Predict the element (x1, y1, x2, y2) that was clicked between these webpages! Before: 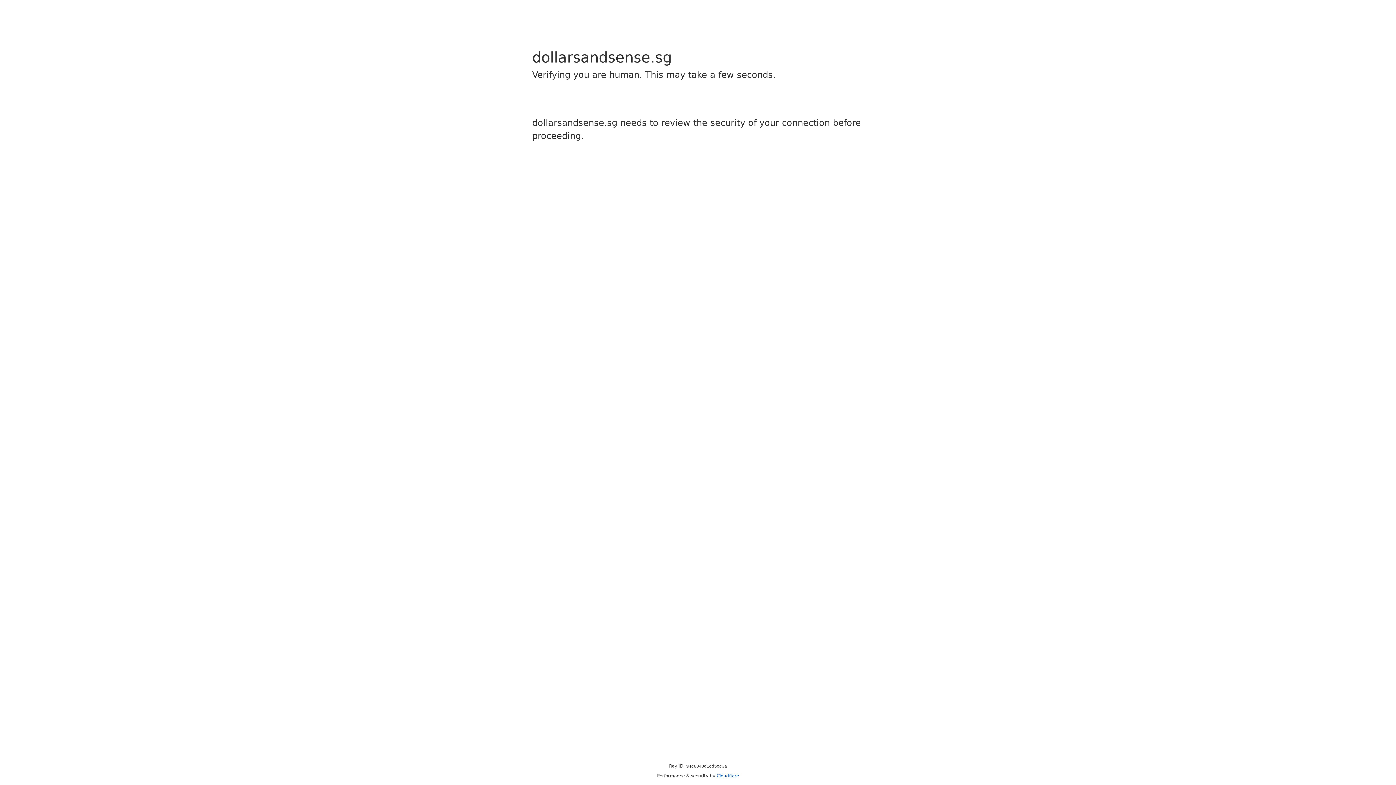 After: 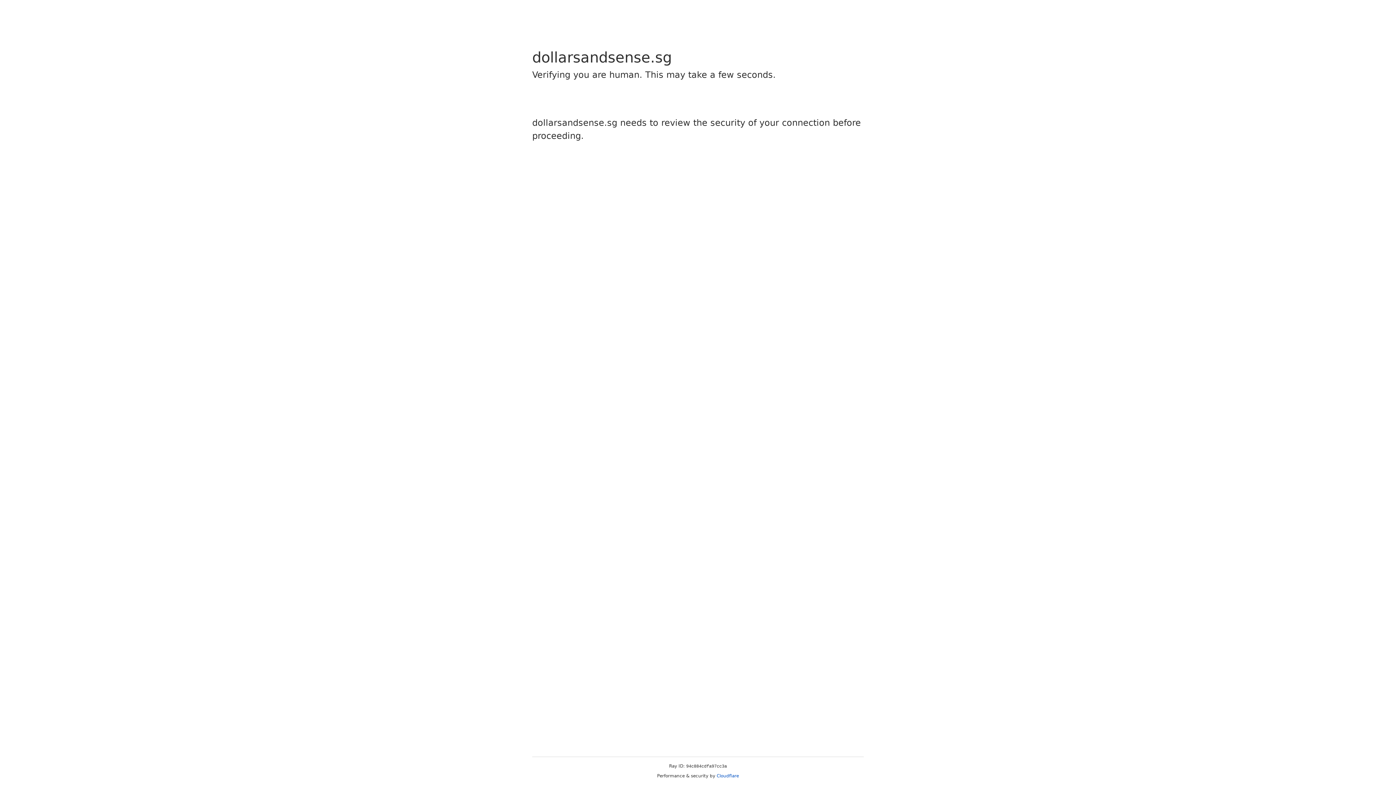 Action: label: Cloudflare bbox: (716, 773, 739, 778)